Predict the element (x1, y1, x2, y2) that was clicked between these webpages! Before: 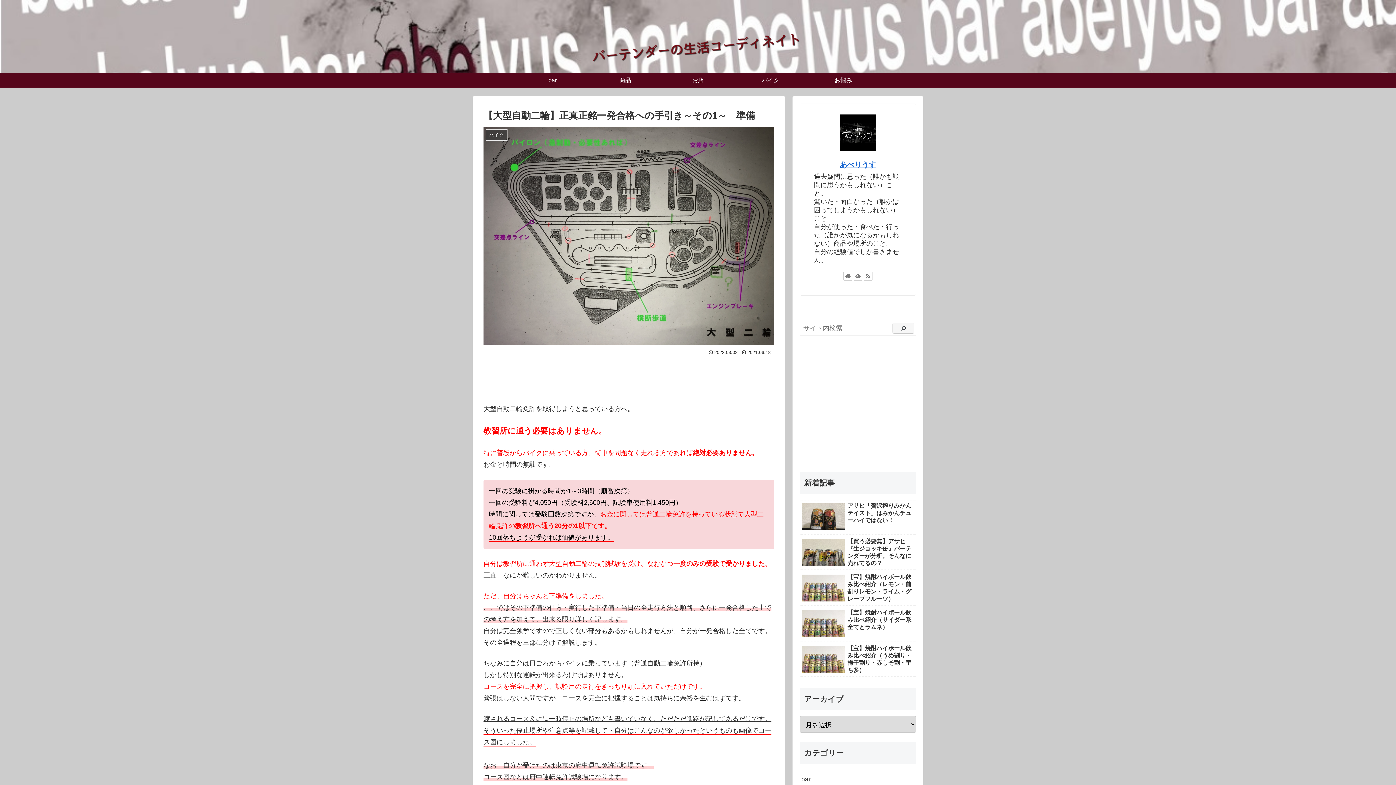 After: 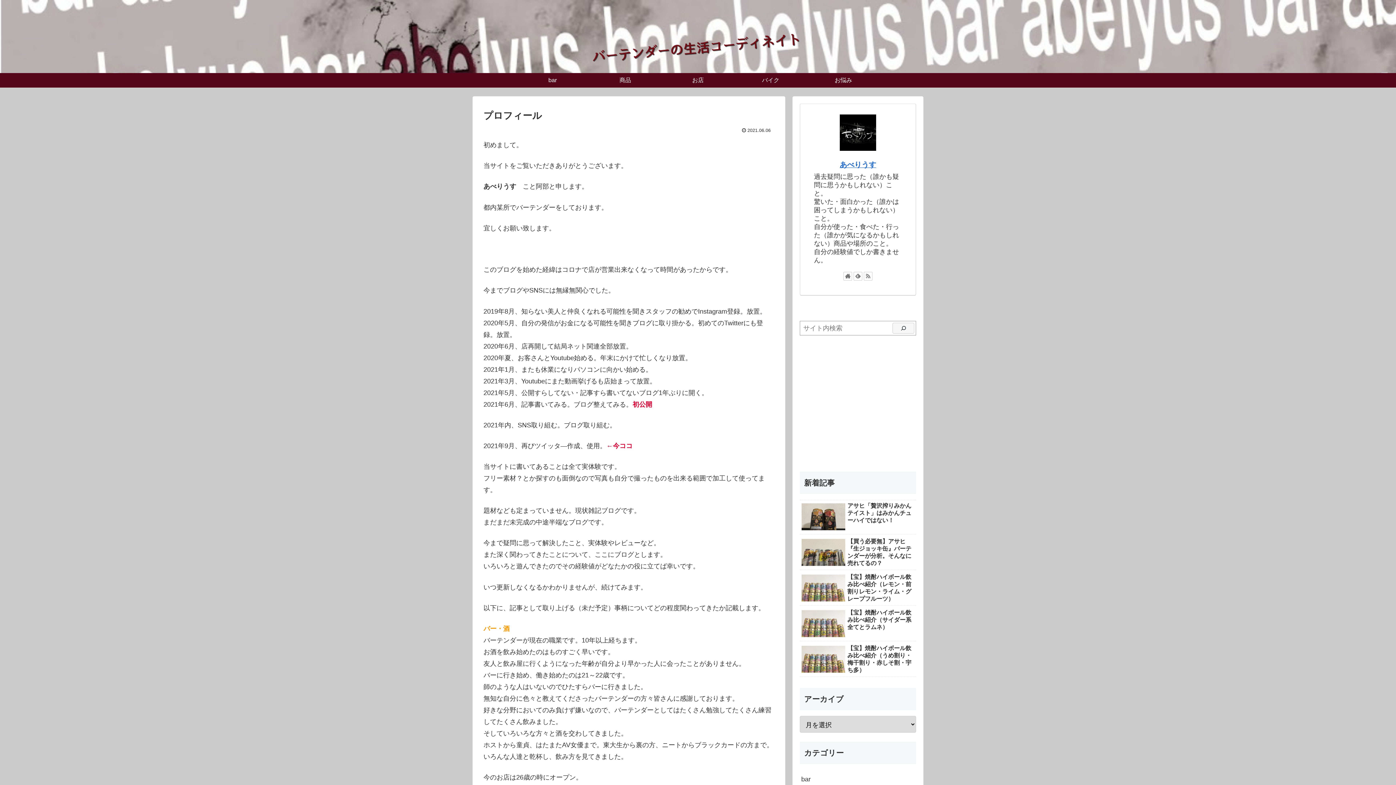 Action: label: あべりうす bbox: (840, 160, 876, 168)